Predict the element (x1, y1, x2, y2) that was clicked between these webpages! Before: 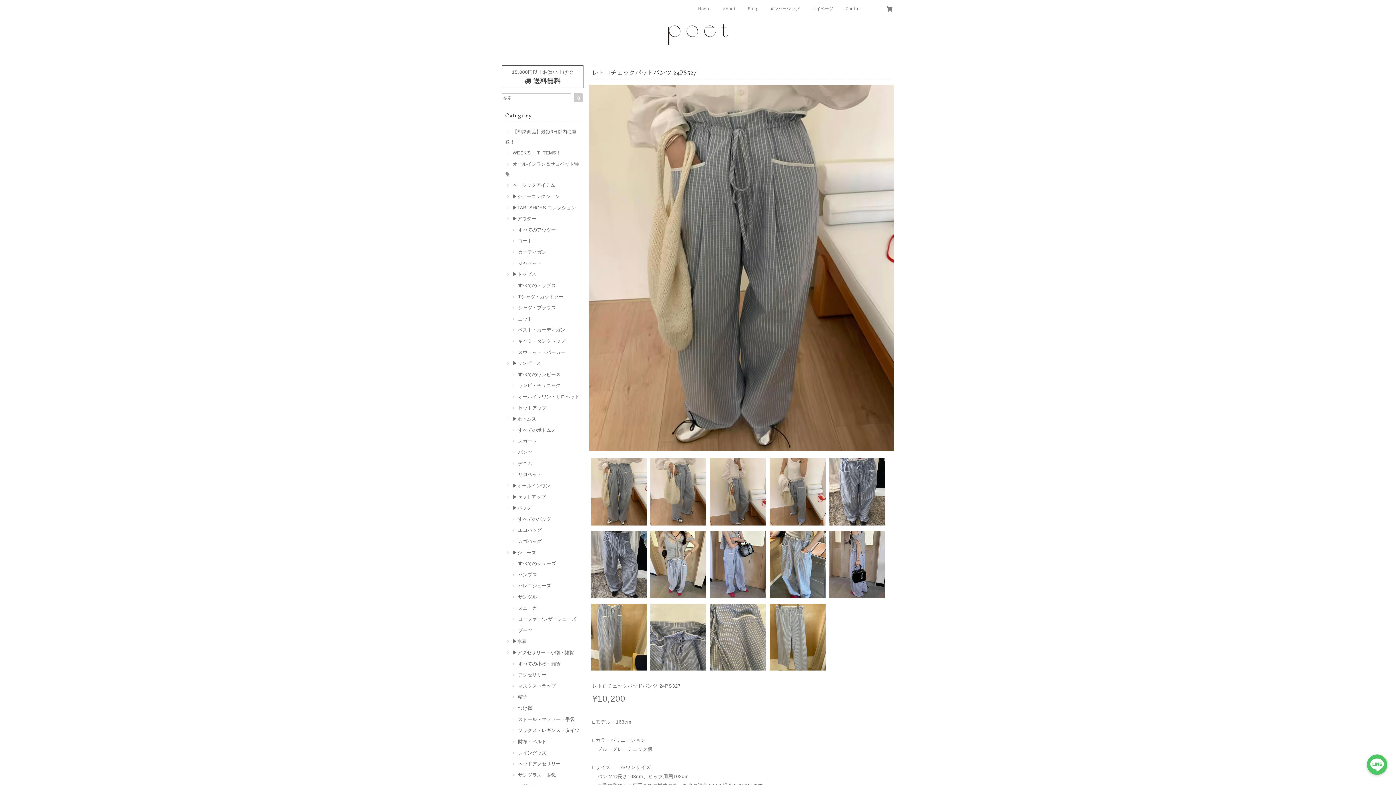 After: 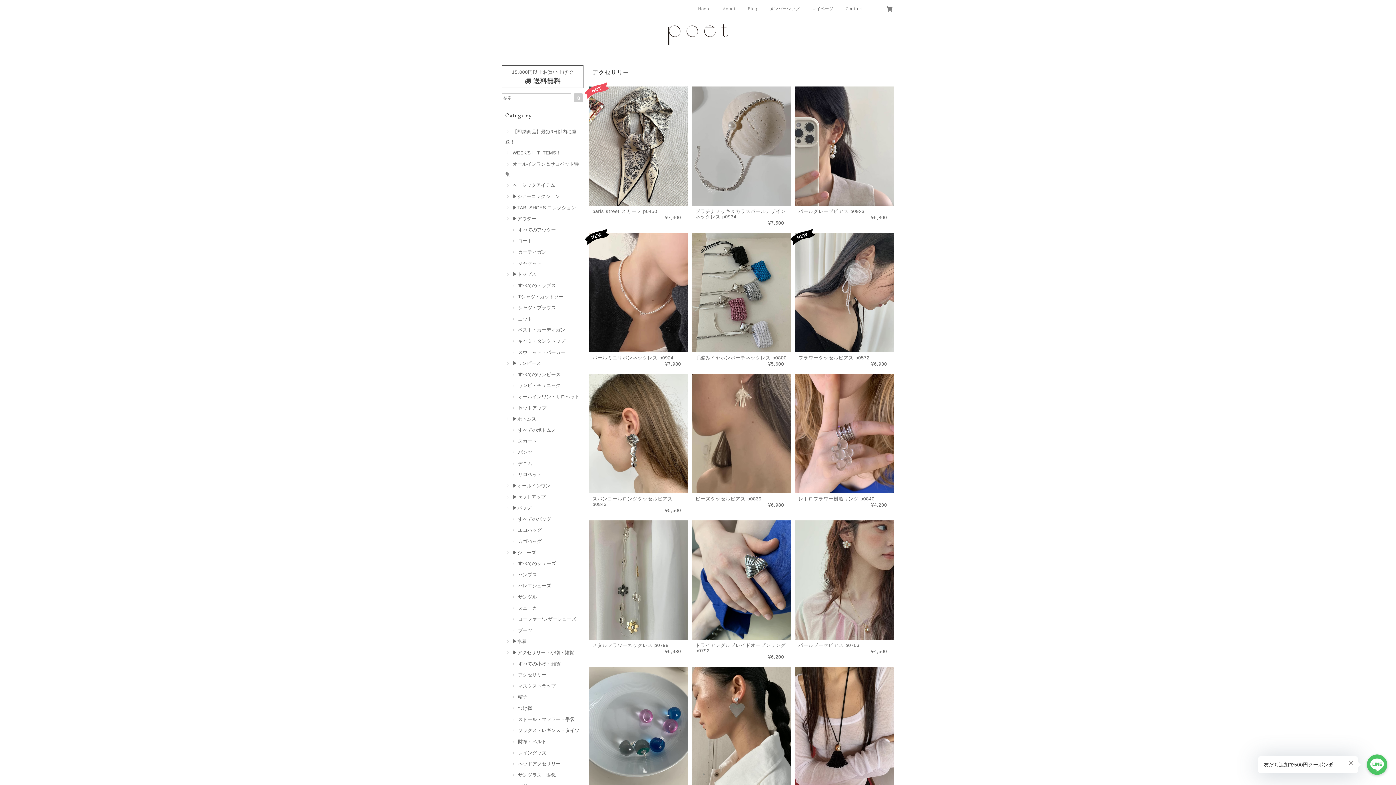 Action: bbox: (510, 672, 546, 677) label: アクセサリー